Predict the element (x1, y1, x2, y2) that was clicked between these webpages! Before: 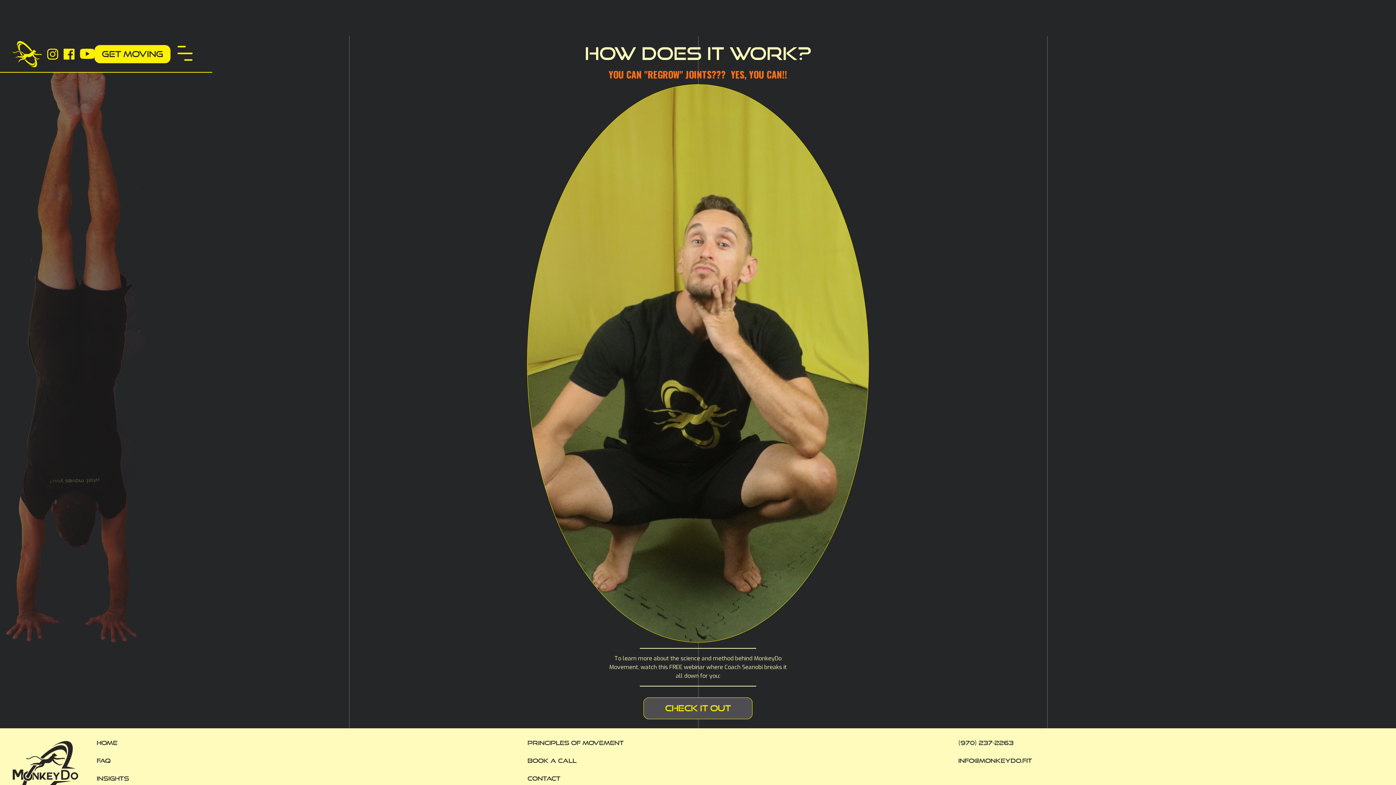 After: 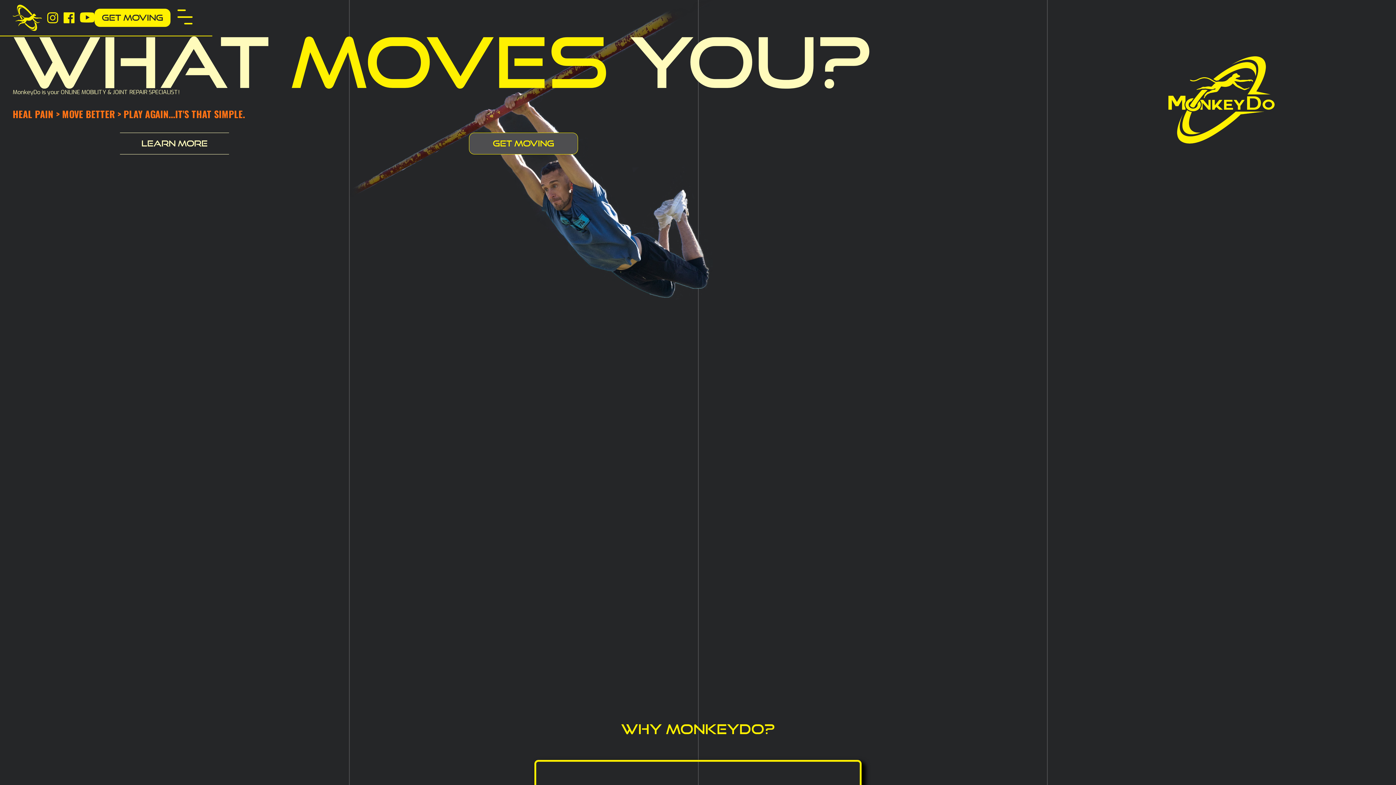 Action: bbox: (96, 736, 521, 750) label: home